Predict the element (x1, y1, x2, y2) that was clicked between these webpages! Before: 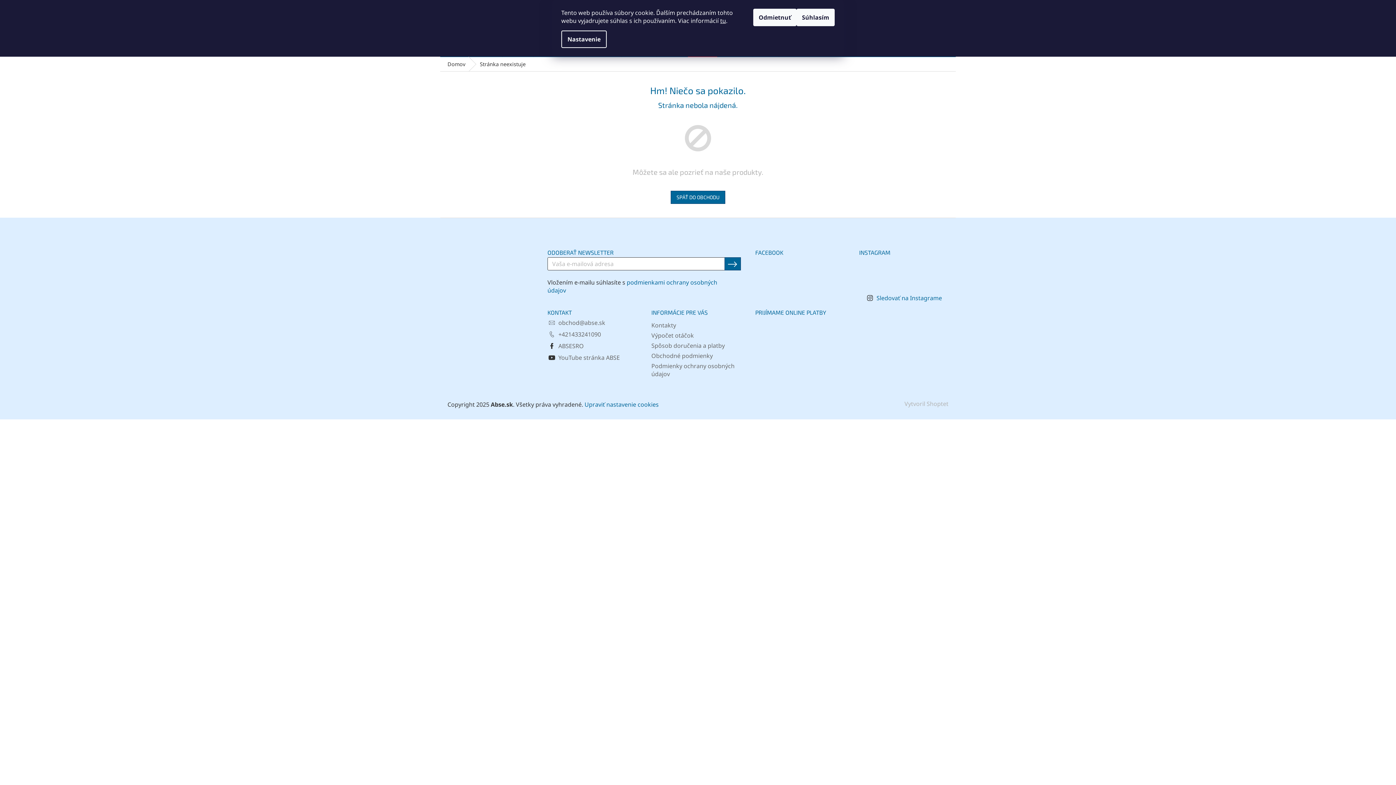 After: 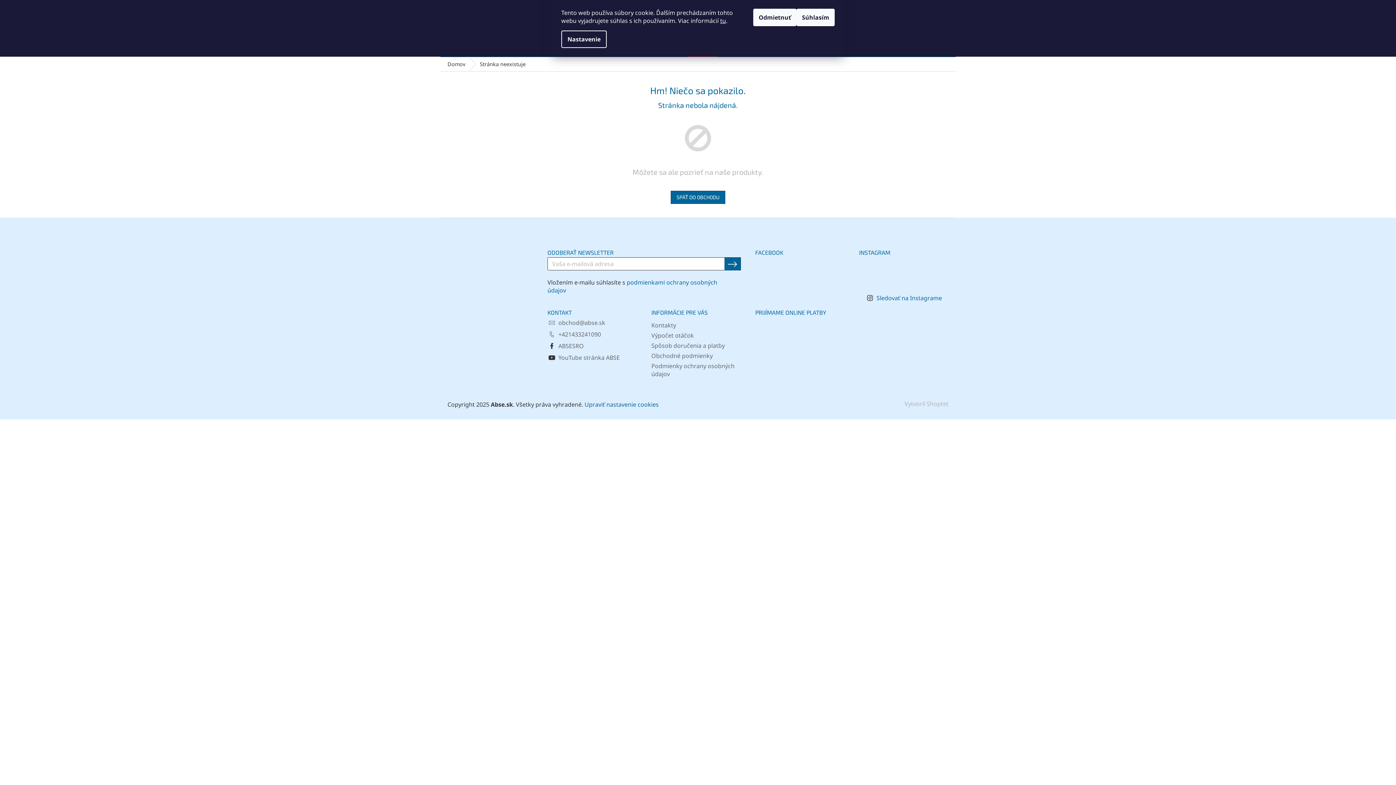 Action: bbox: (889, 257, 918, 287)